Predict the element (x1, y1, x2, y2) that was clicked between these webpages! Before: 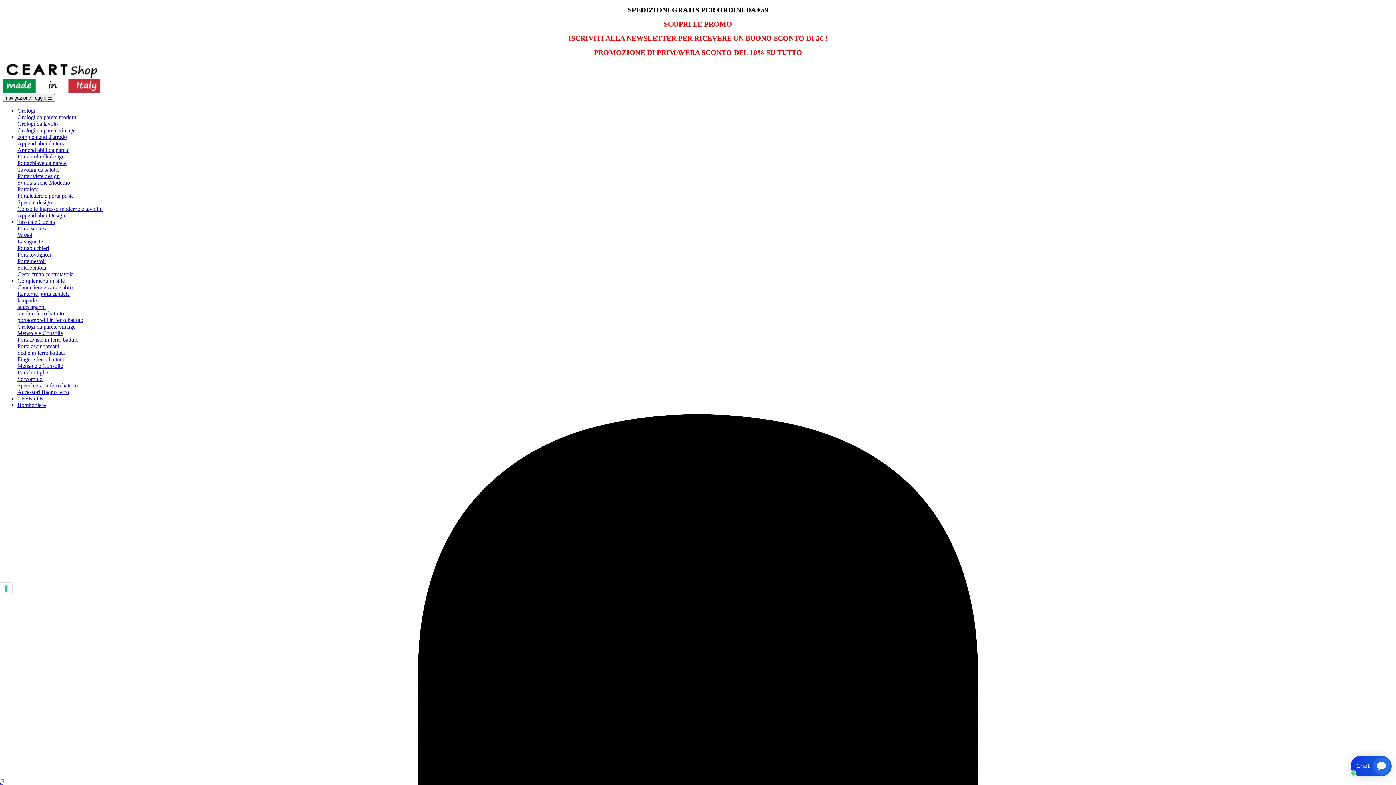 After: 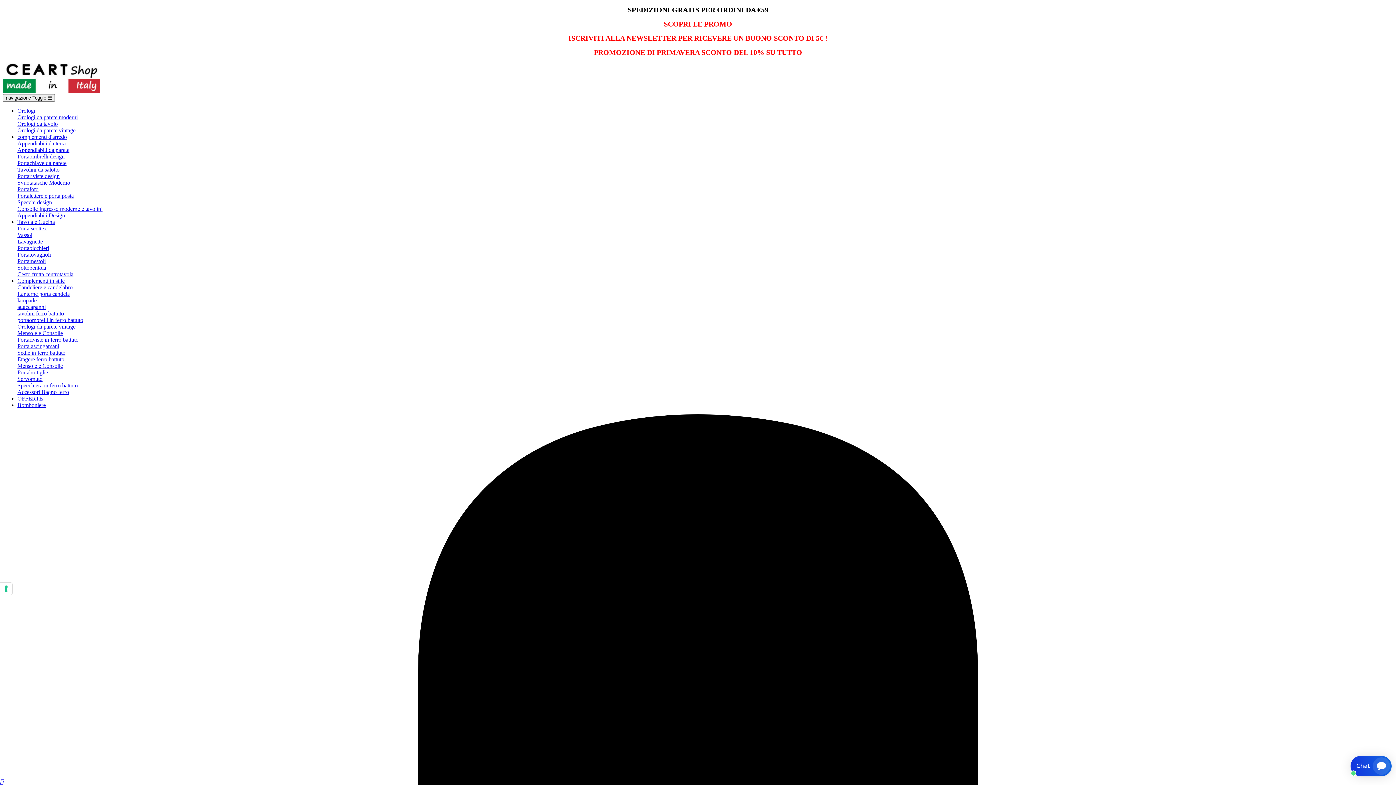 Action: label: Portatovaglioli bbox: (17, 251, 50, 257)